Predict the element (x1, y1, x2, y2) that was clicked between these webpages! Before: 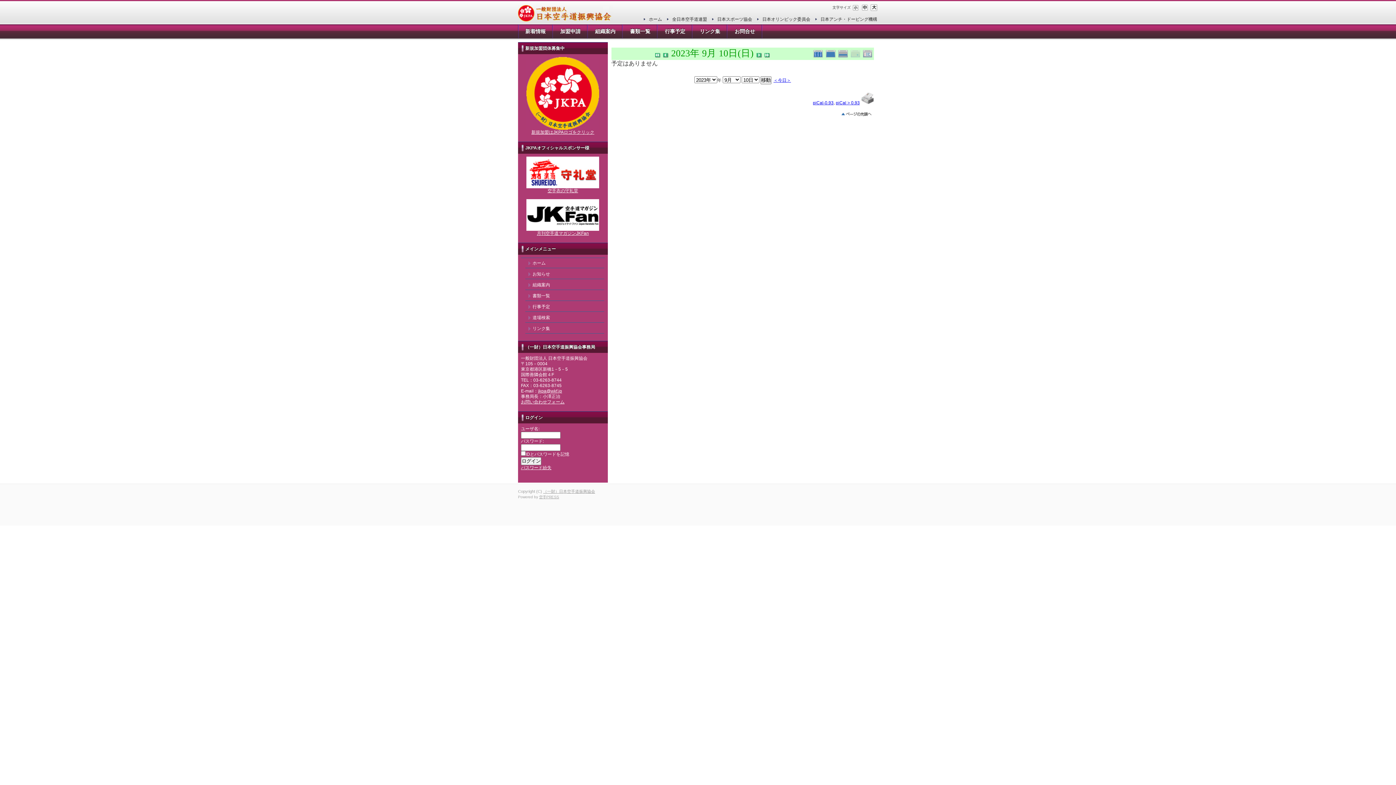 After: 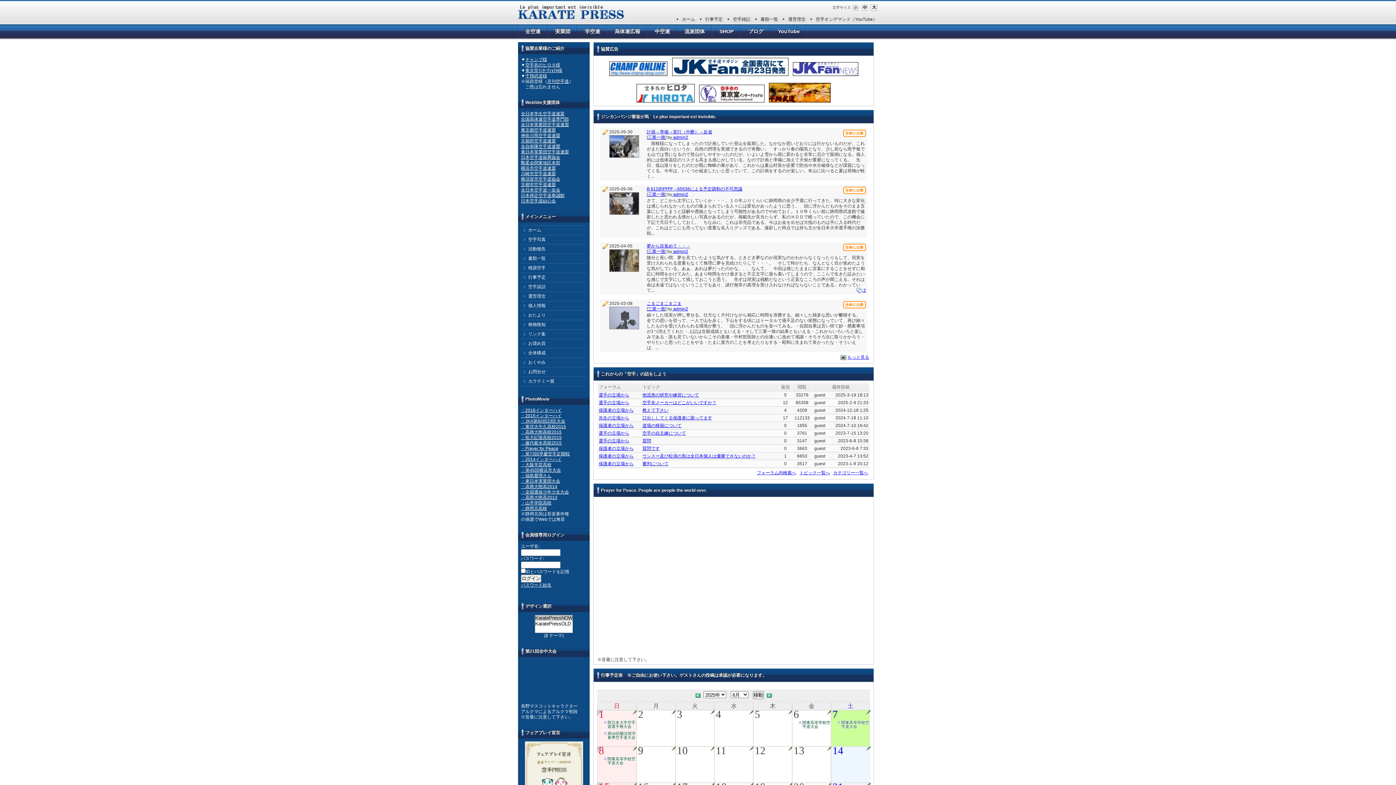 Action: bbox: (539, 495, 559, 499) label: 空手PRESS